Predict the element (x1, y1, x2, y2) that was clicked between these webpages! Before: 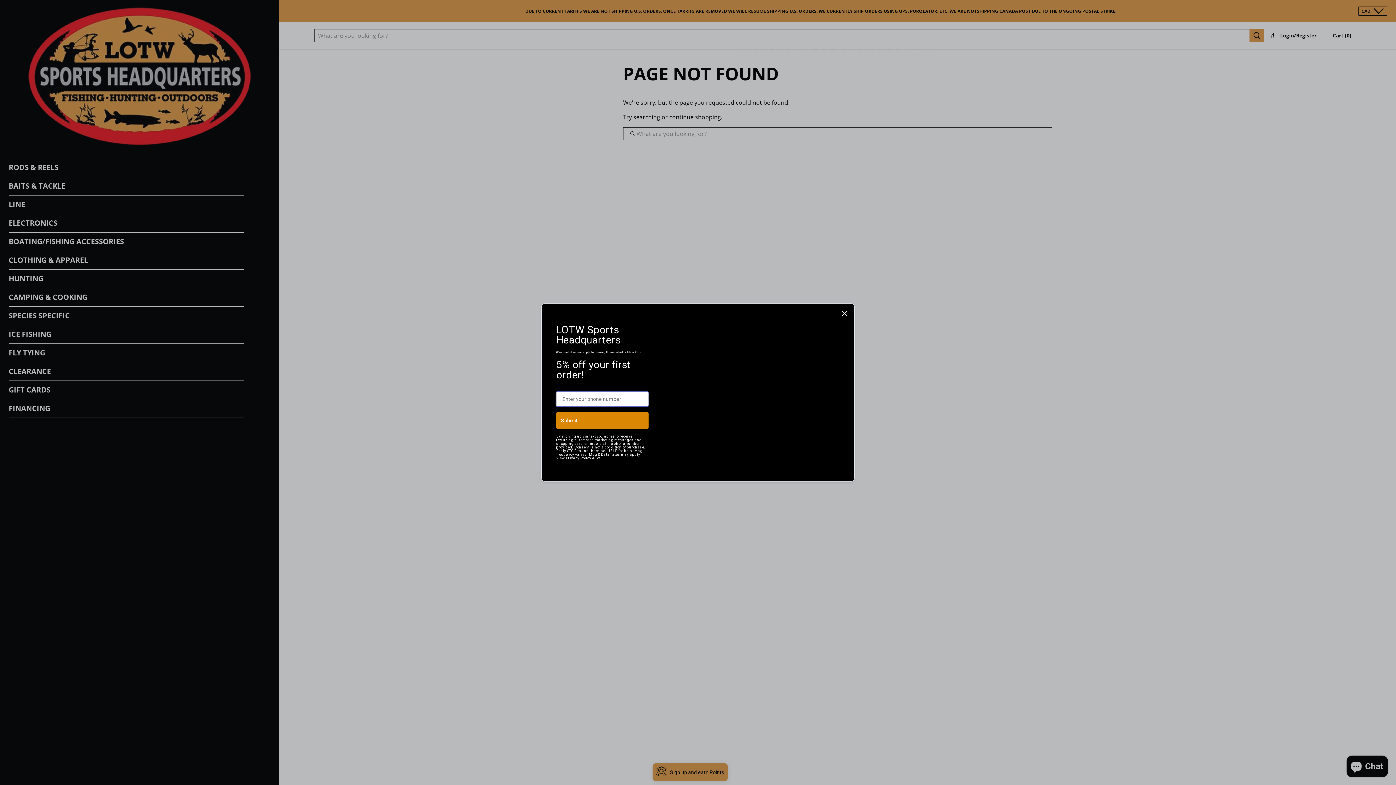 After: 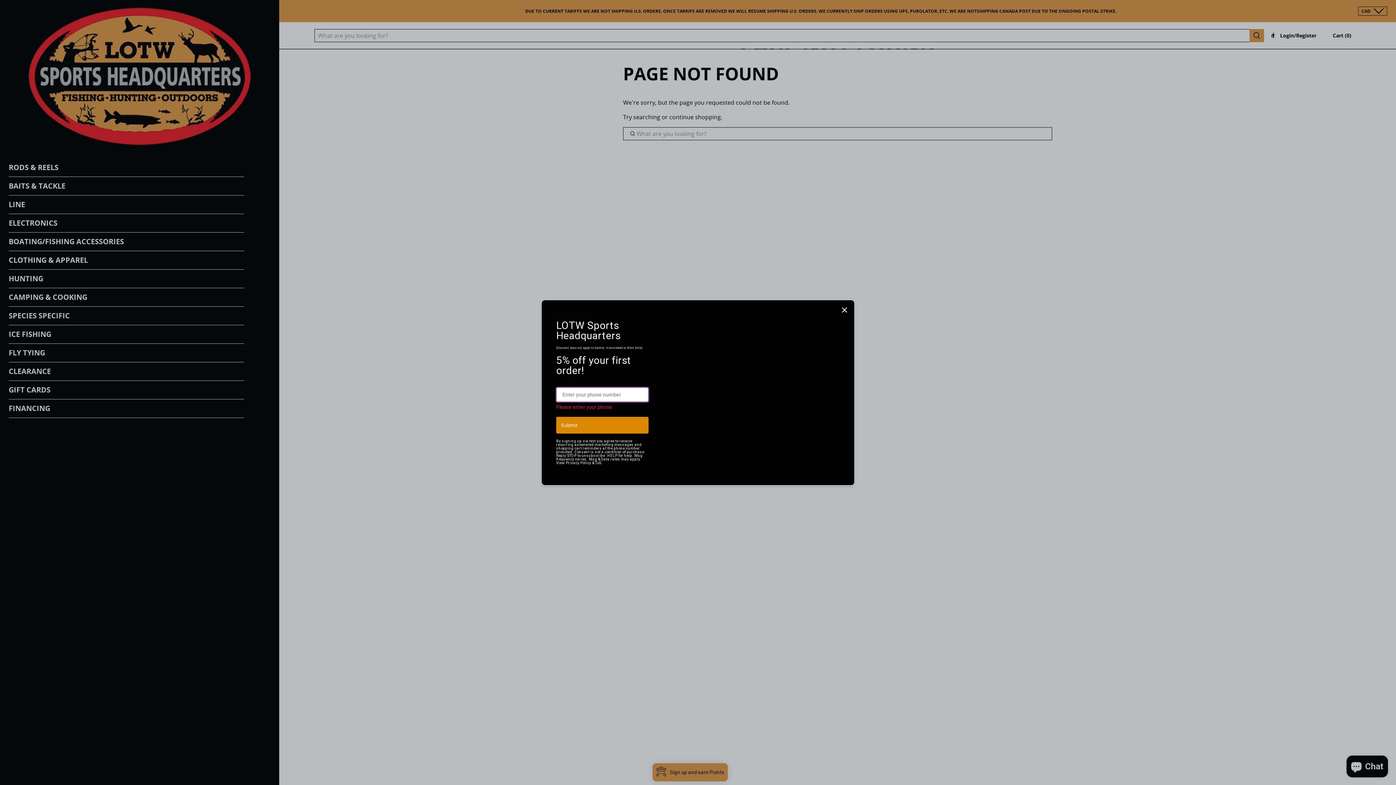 Action: label: Submit bbox: (556, 430, 648, 447)